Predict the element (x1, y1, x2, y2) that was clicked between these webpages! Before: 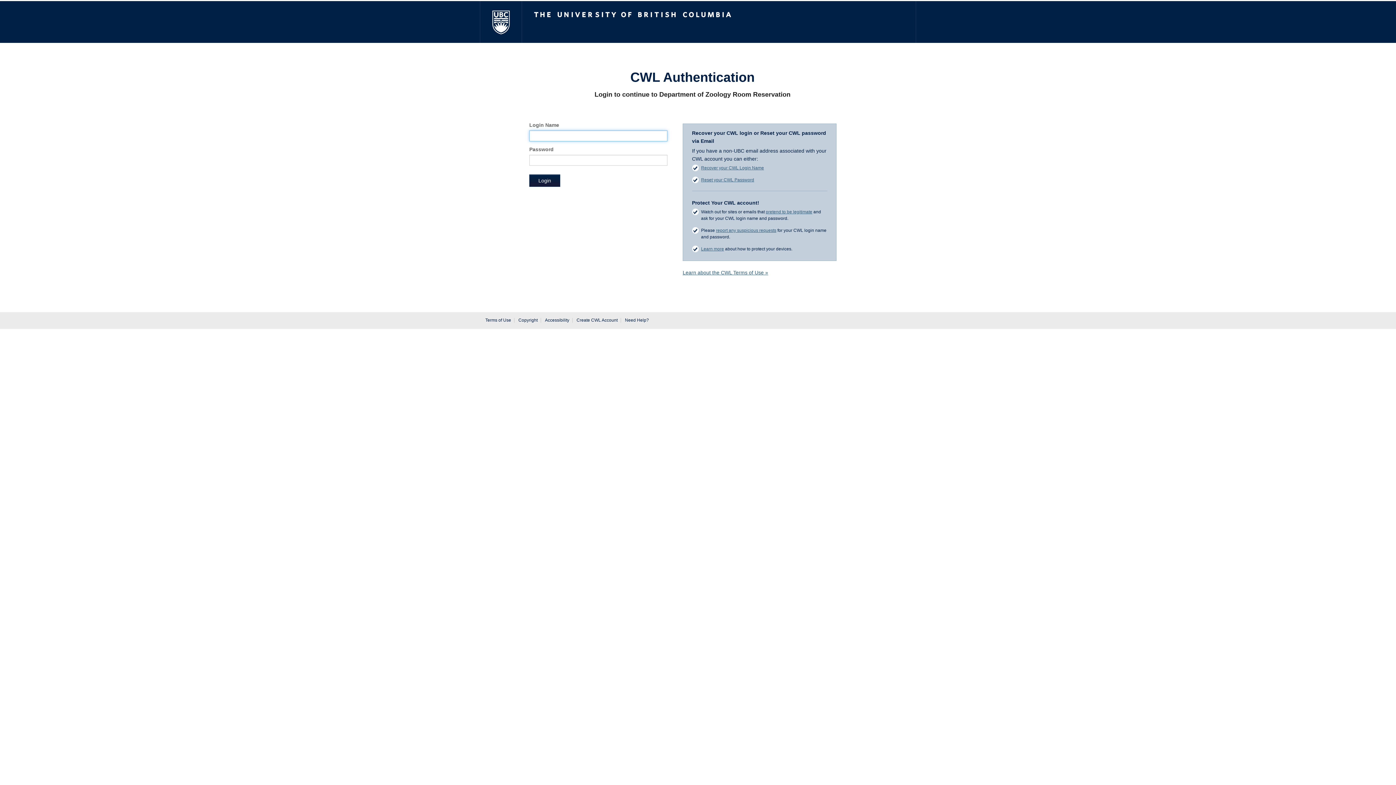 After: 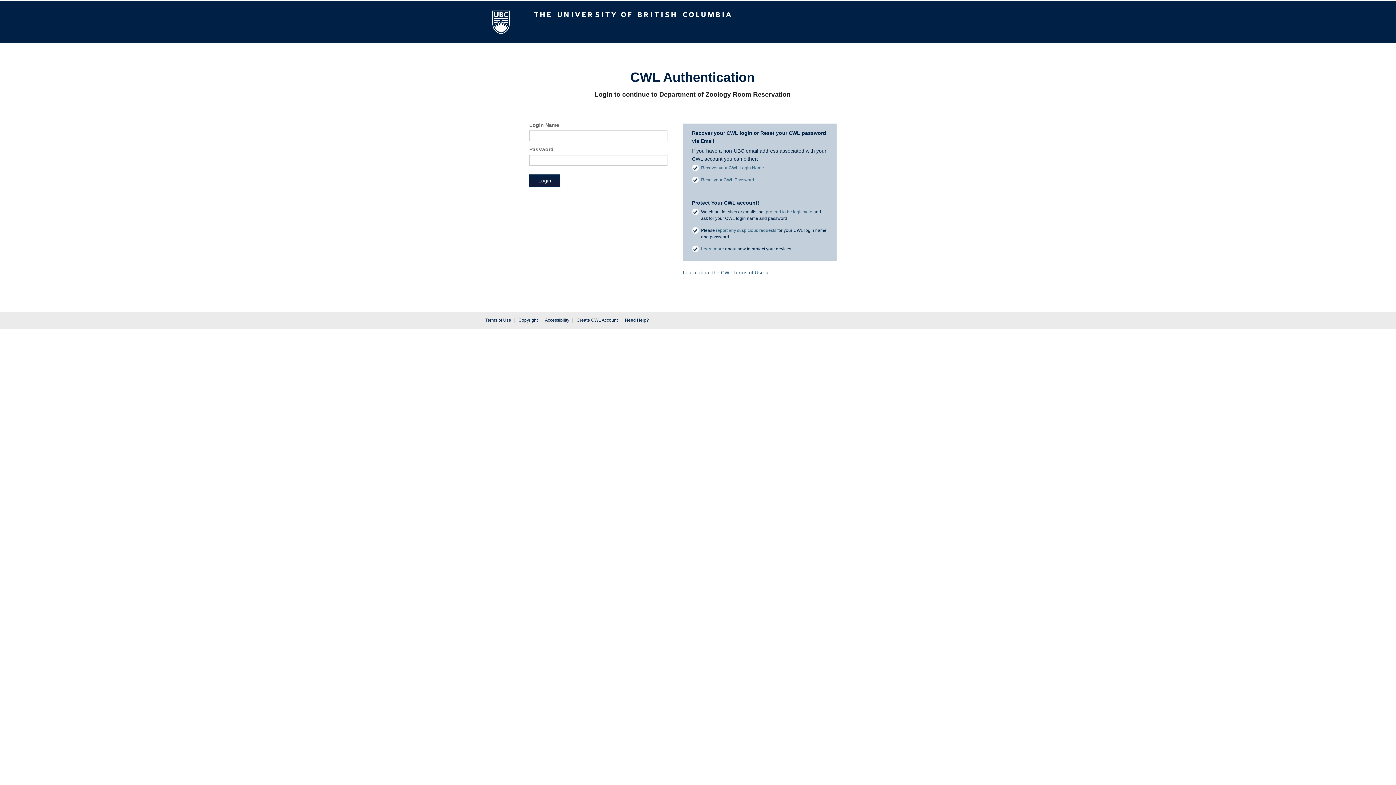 Action: bbox: (716, 227, 776, 233) label: report any suspicious requests